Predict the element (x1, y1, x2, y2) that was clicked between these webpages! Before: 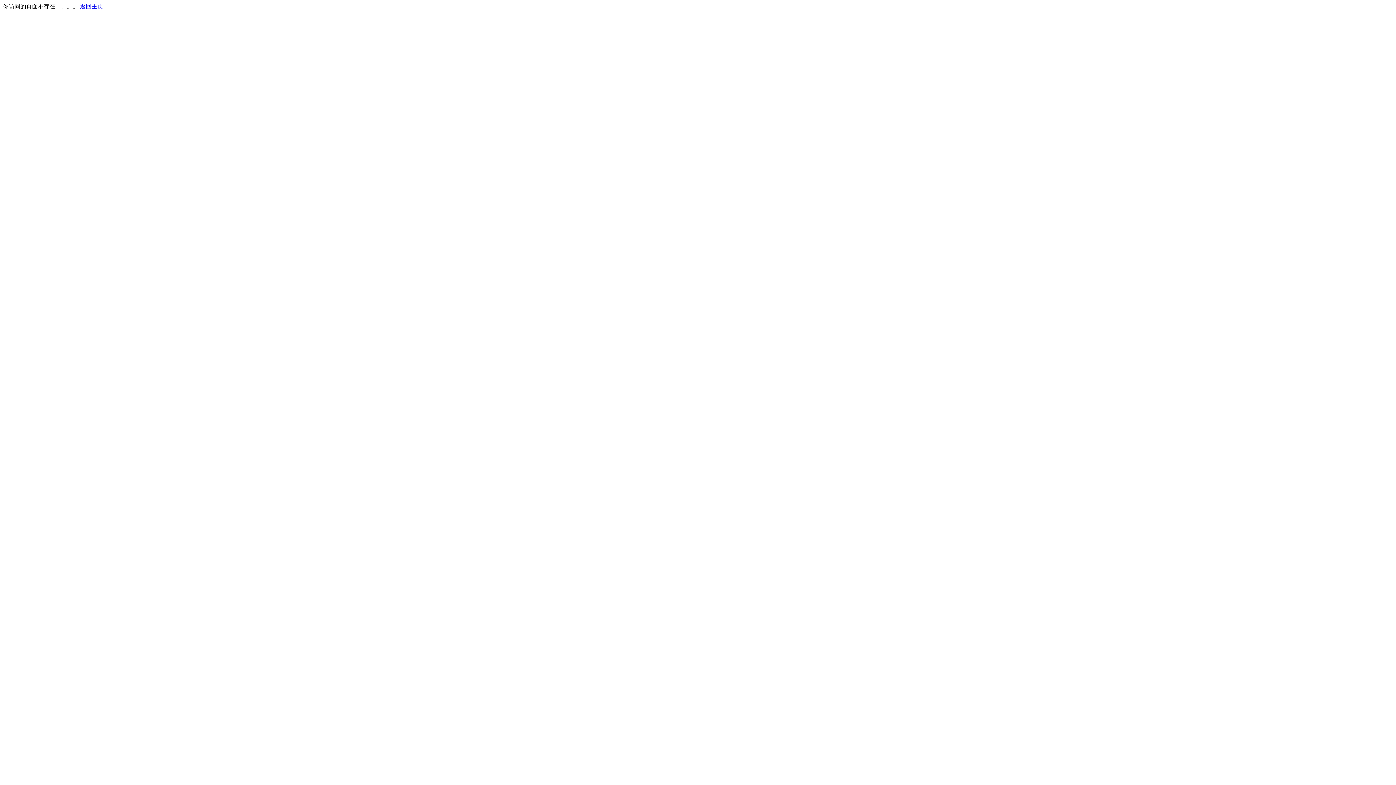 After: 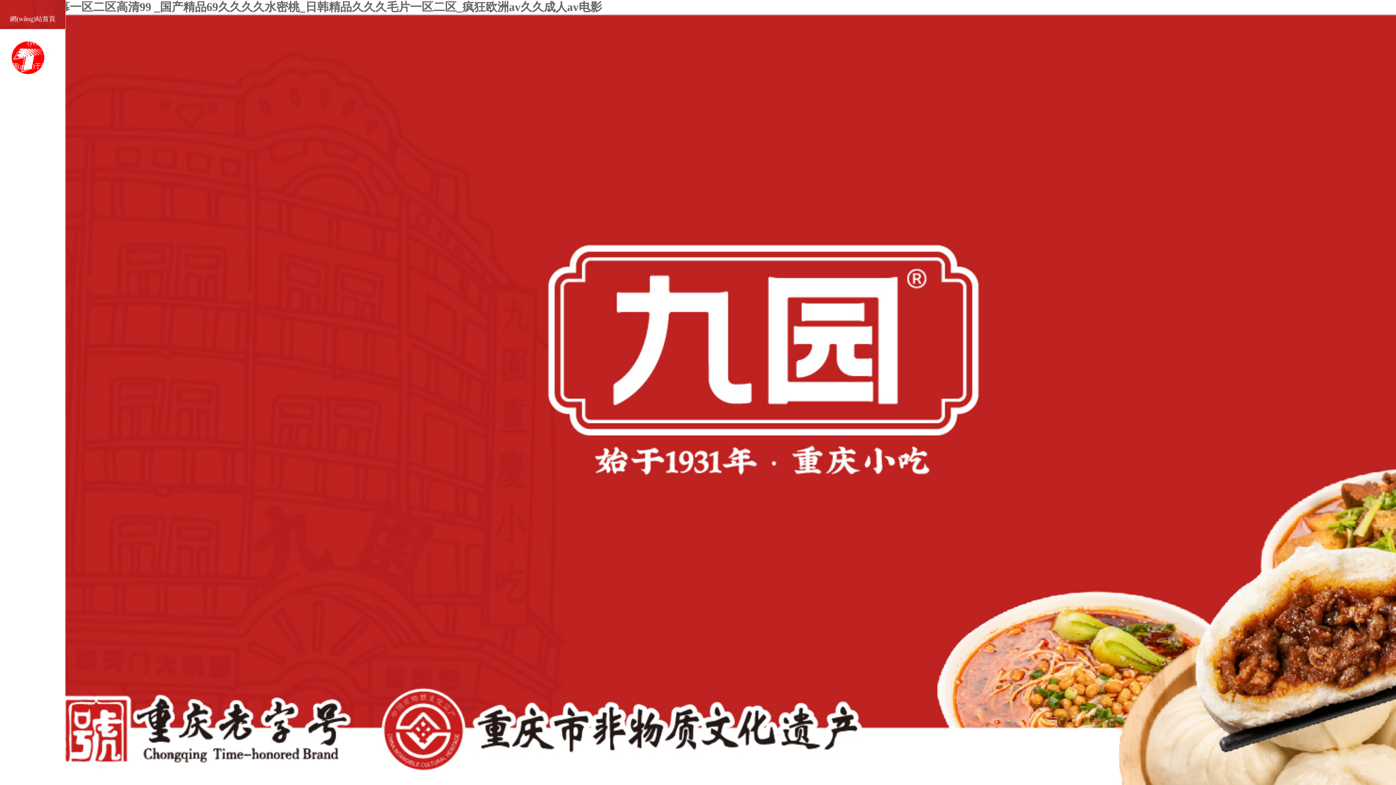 Action: bbox: (80, 3, 103, 9) label: 返回主页